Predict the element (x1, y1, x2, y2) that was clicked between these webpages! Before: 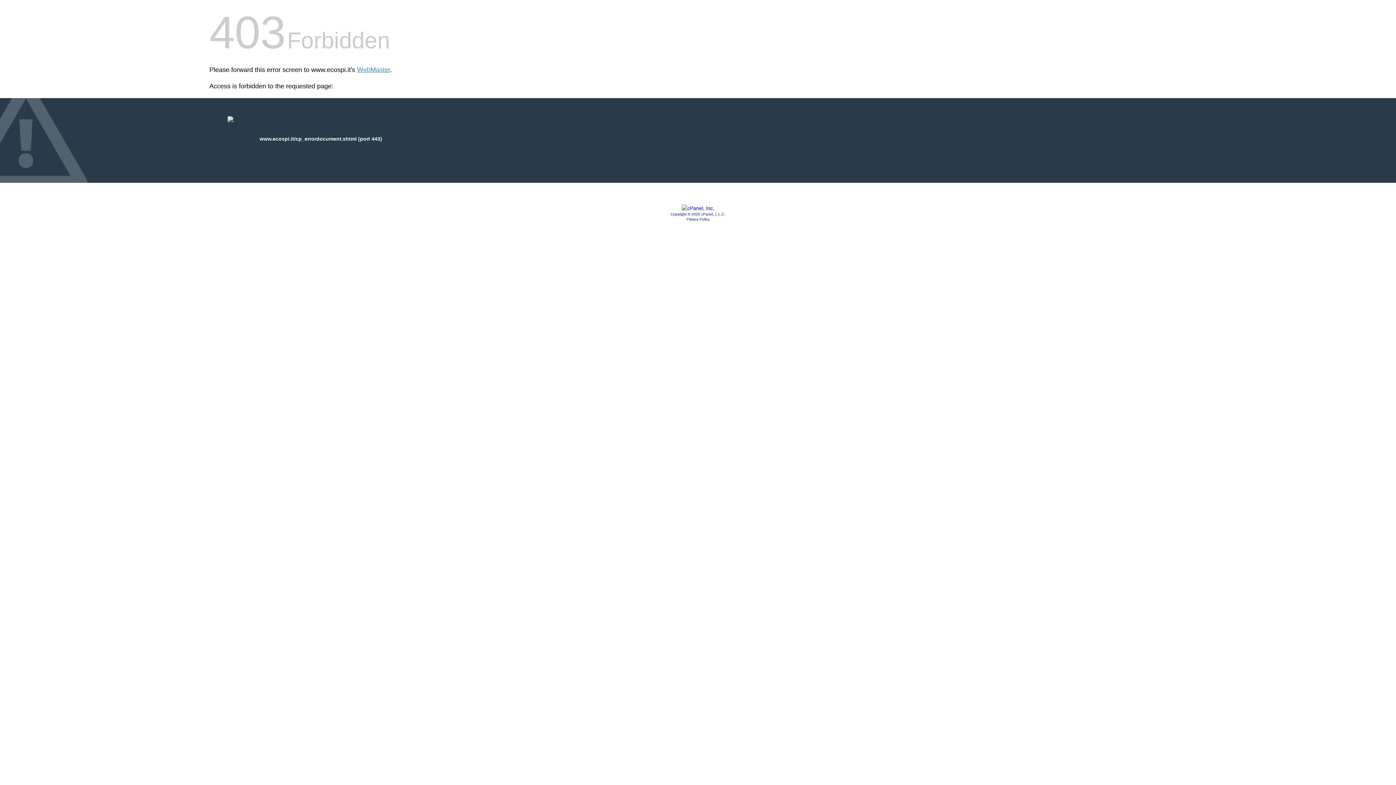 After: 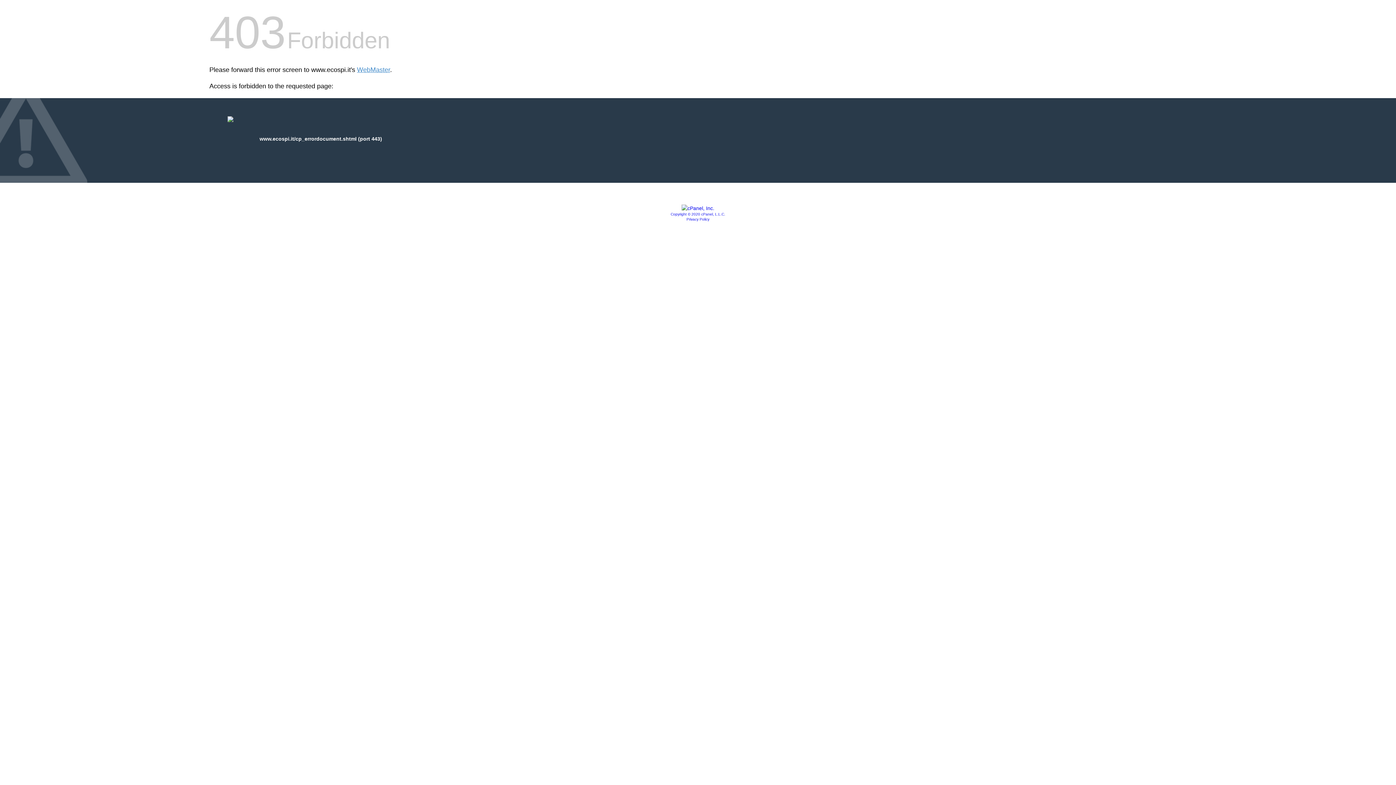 Action: bbox: (681, 205, 714, 211)